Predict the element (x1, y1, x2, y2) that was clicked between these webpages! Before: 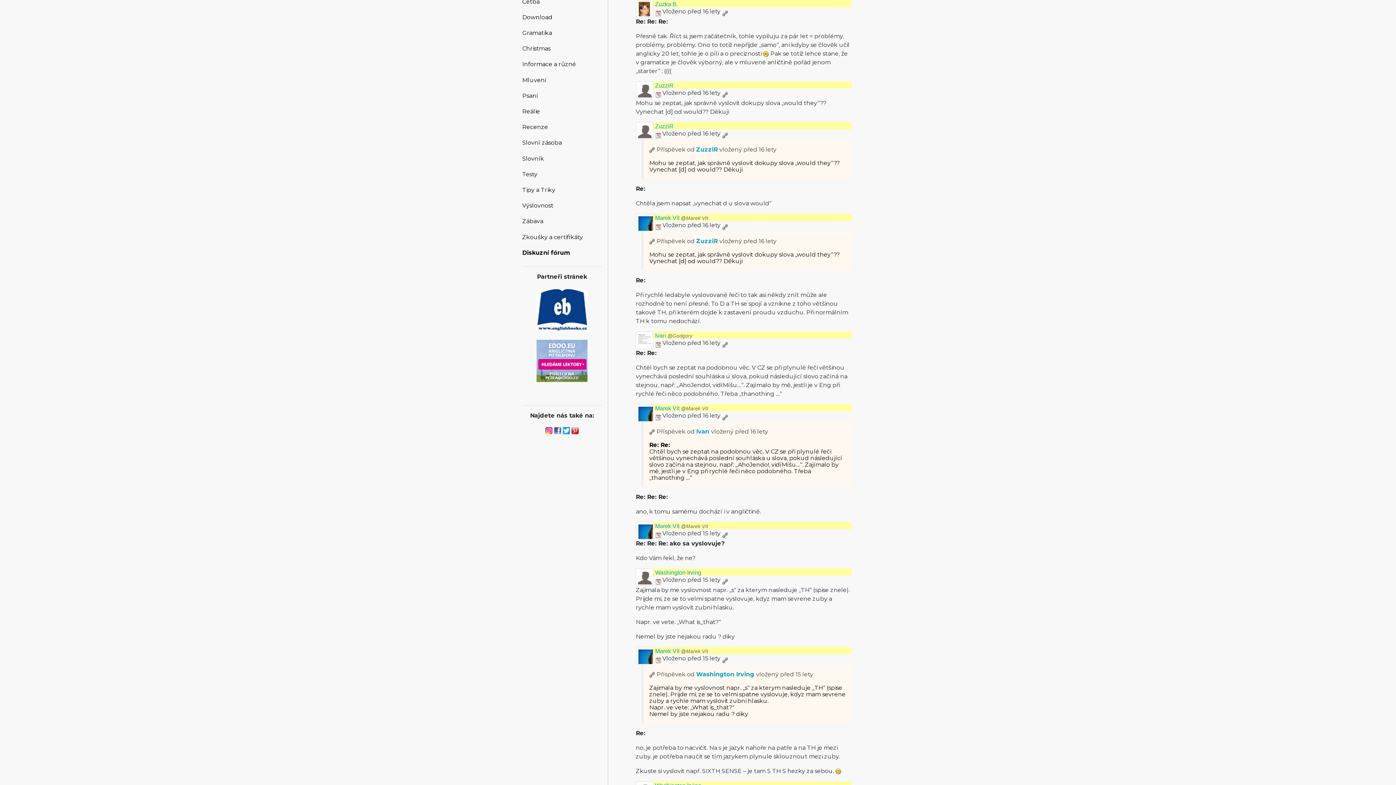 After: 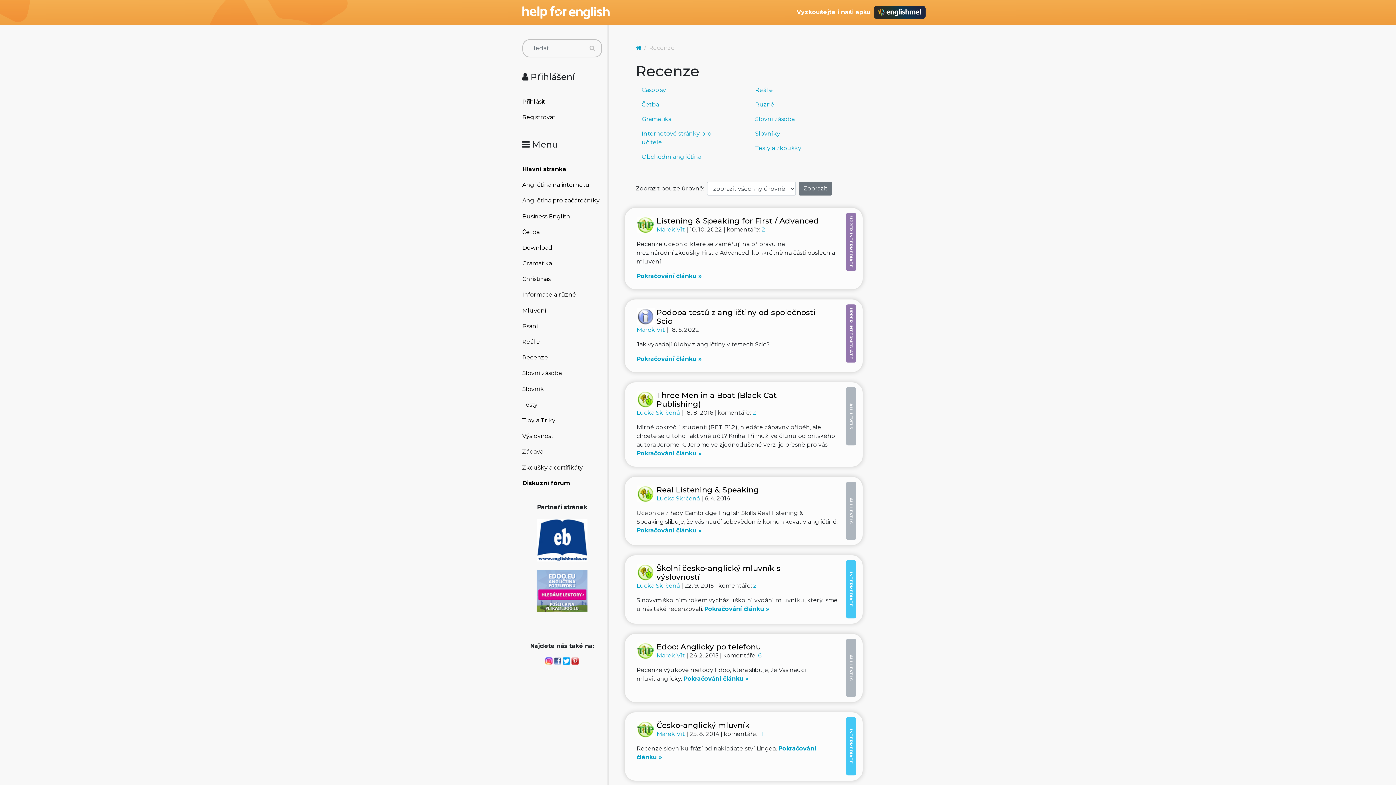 Action: label: Recenze bbox: (522, 119, 602, 135)